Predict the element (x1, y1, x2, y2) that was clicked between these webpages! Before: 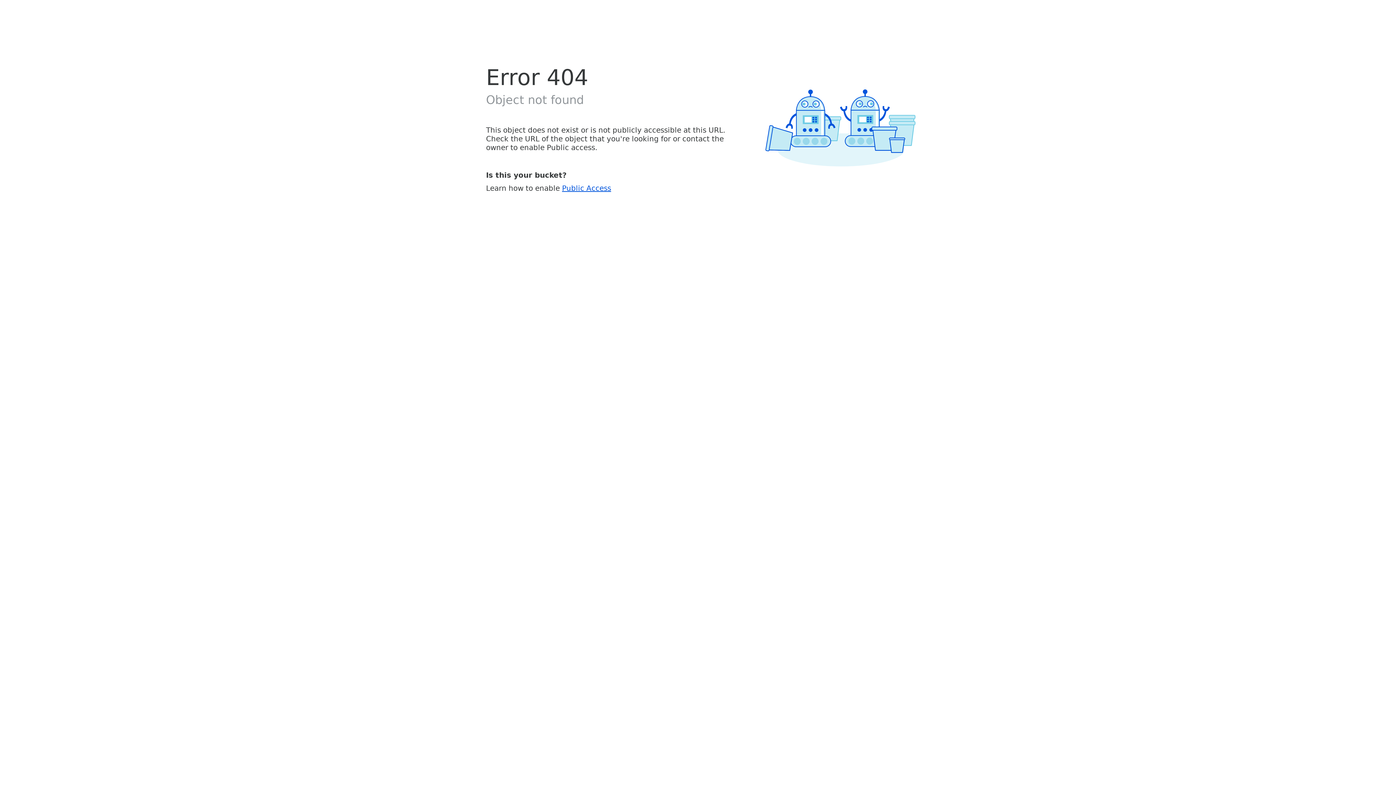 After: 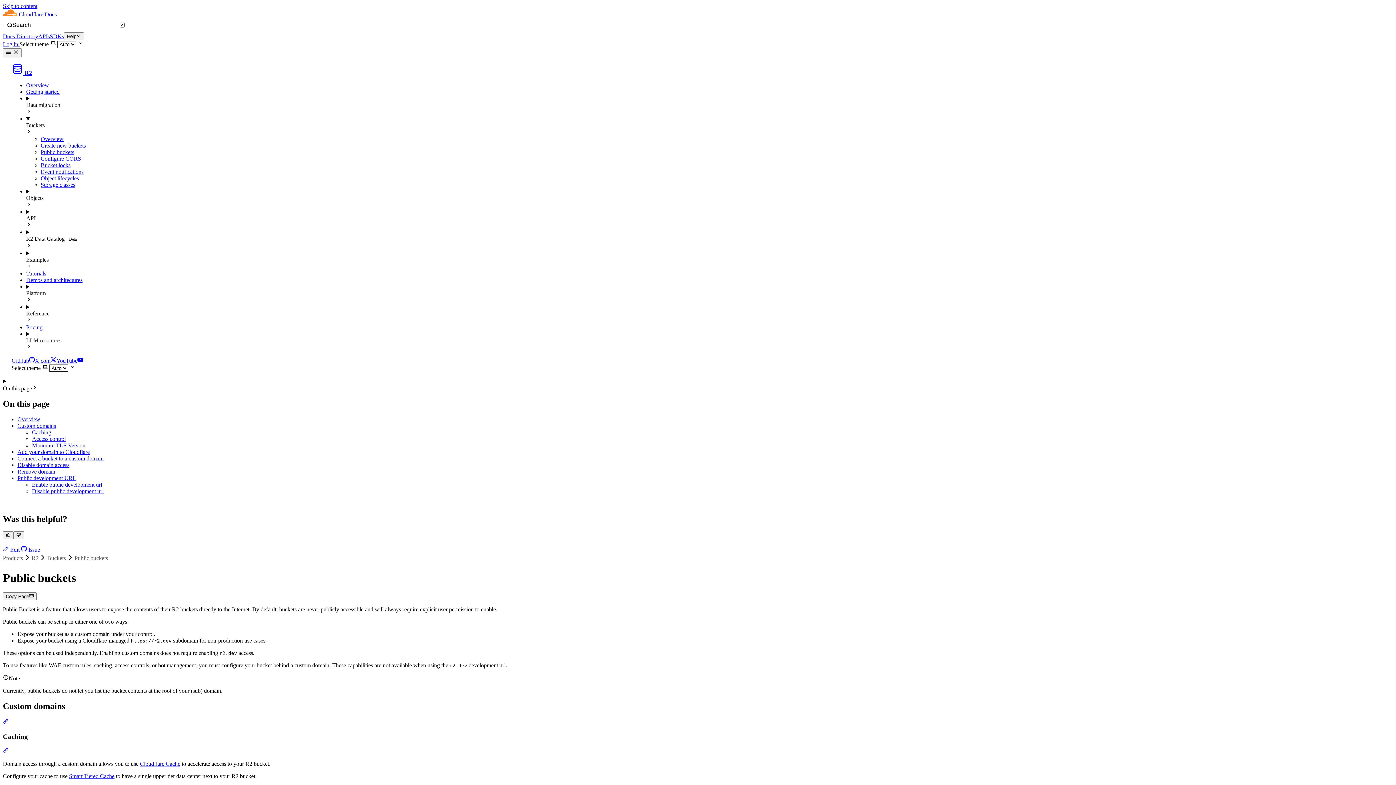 Action: label: Public Access bbox: (562, 183, 611, 192)